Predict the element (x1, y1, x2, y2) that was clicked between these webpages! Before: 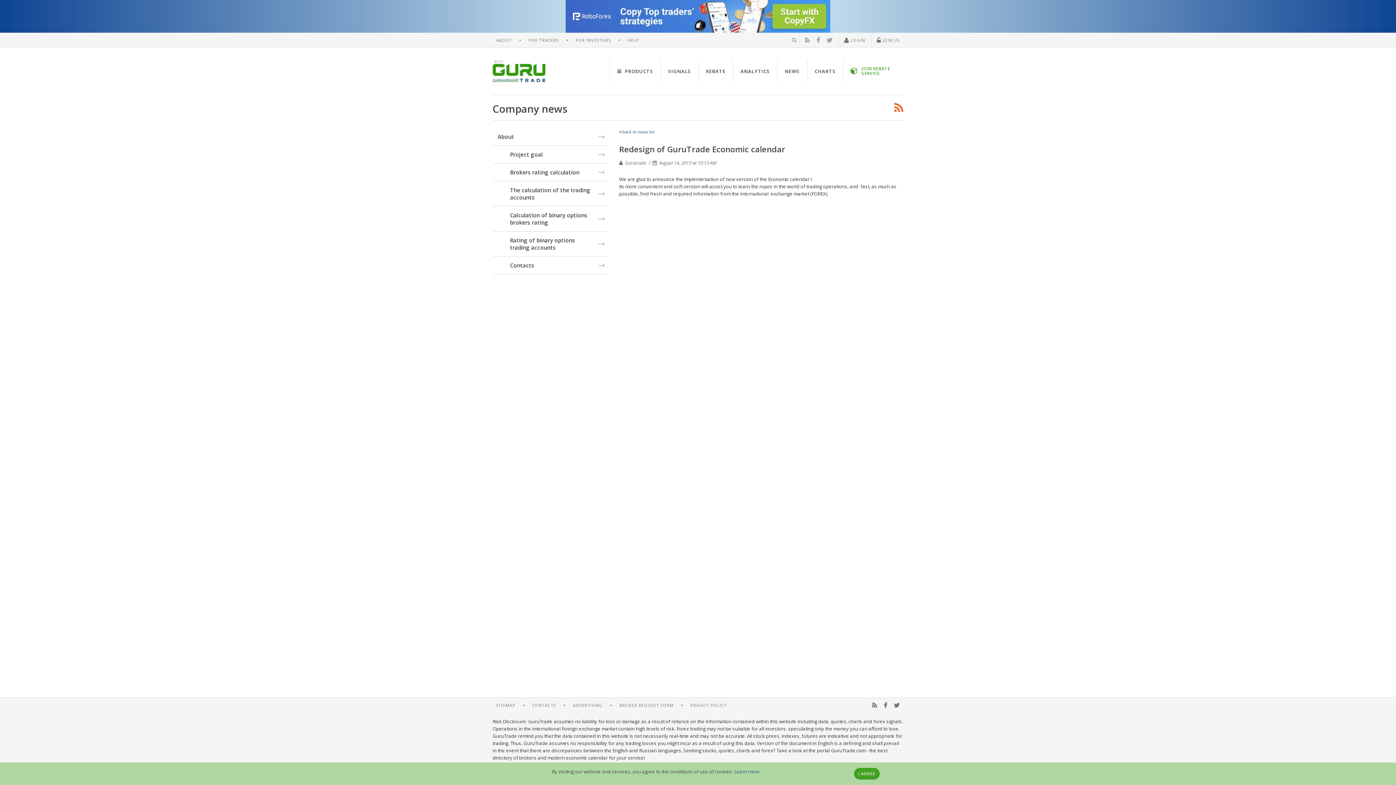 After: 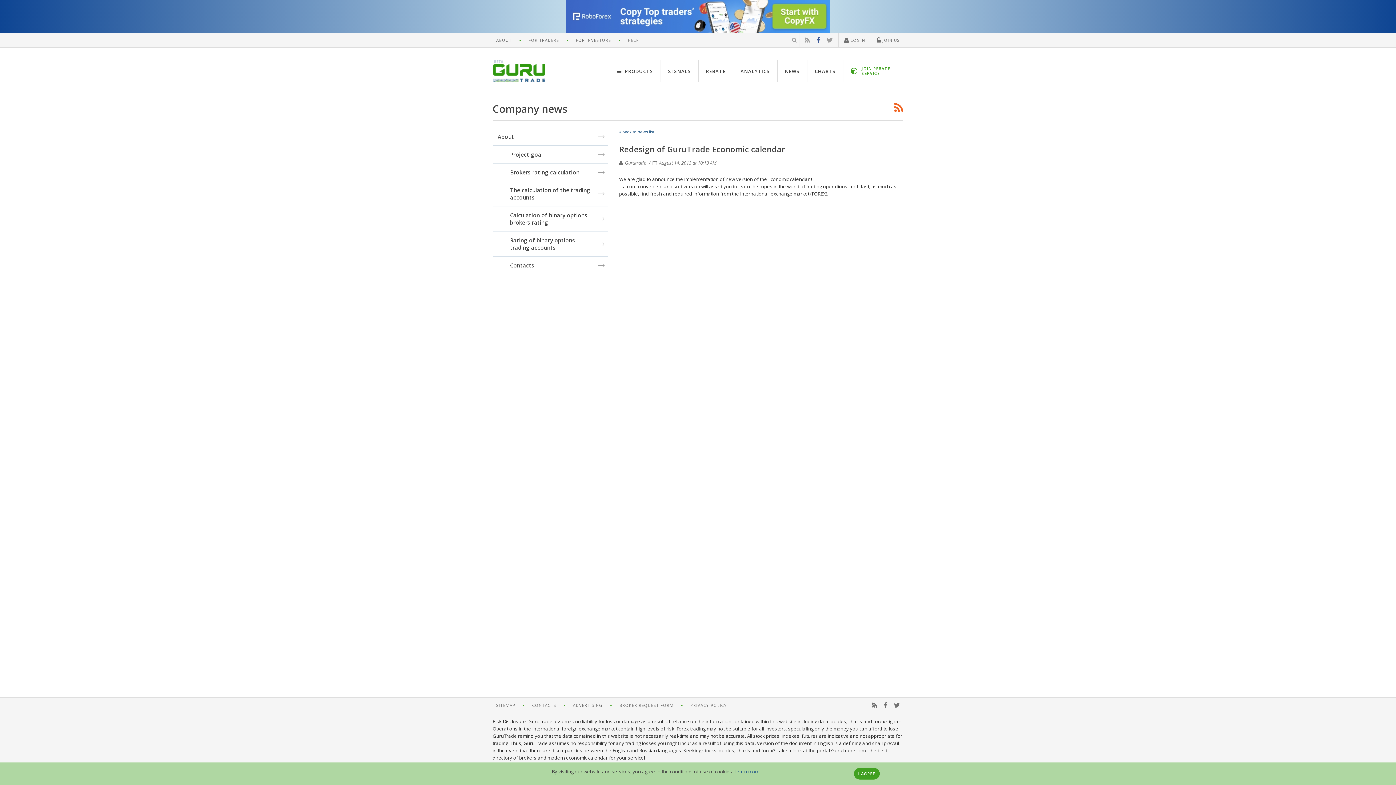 Action: bbox: (816, 33, 820, 47)